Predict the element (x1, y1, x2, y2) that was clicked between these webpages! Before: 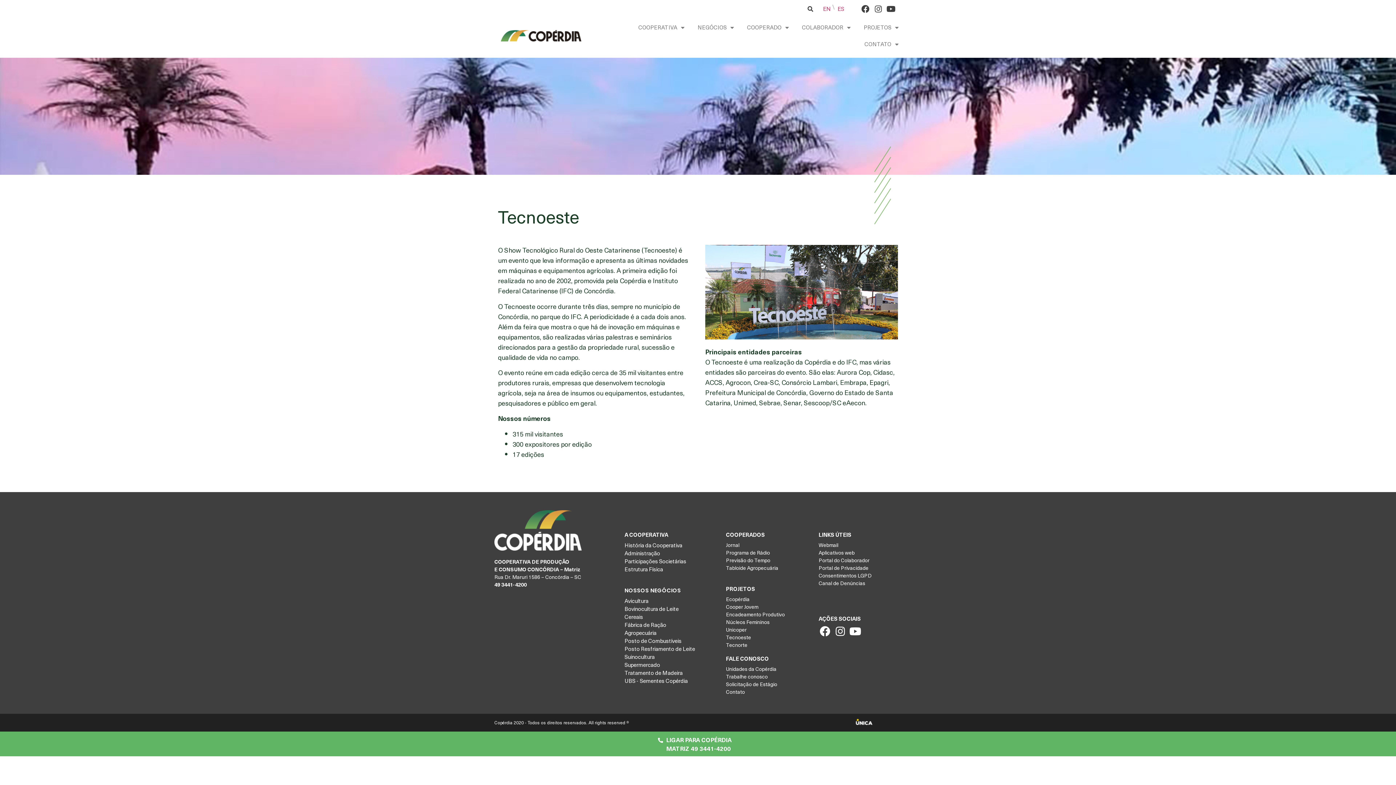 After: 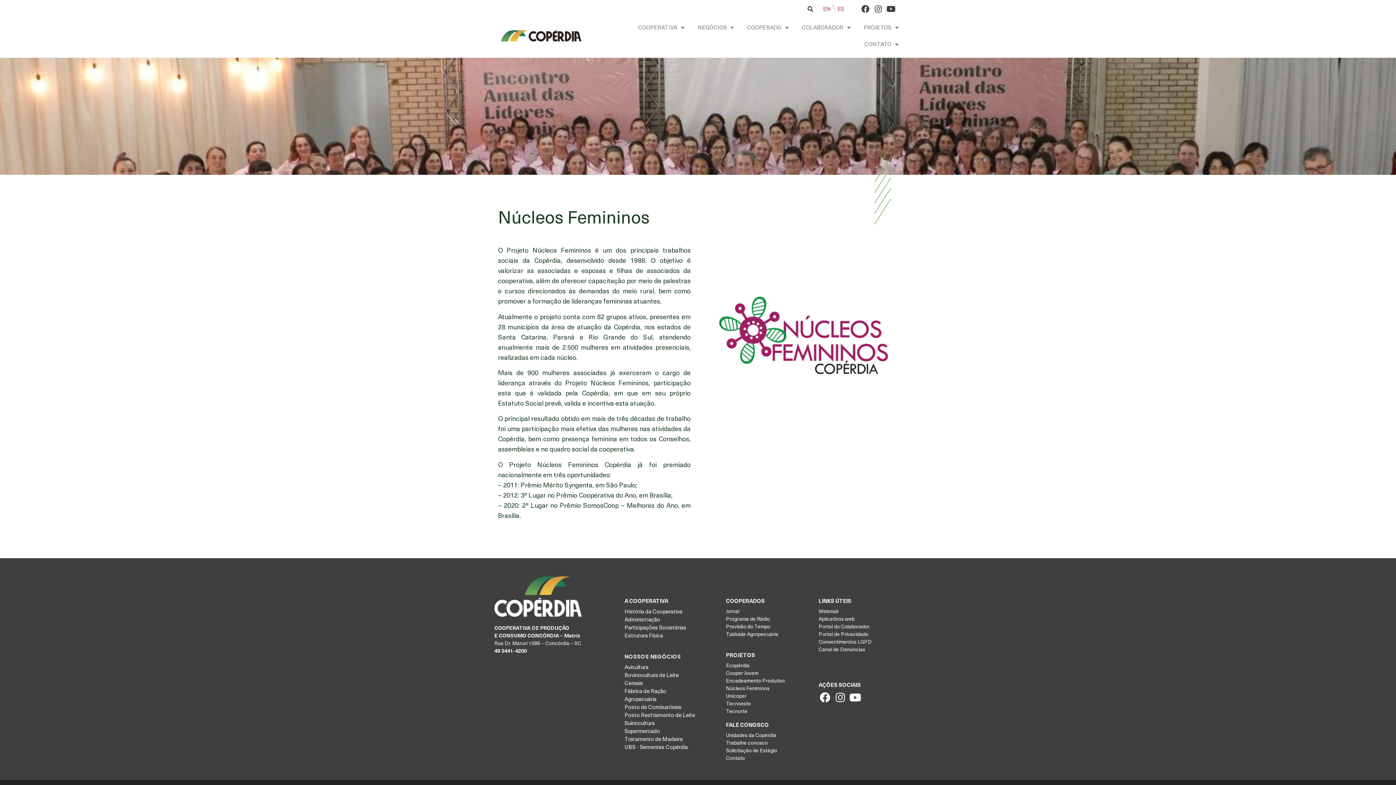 Action: bbox: (726, 618, 811, 626) label: Núcleos Femininos